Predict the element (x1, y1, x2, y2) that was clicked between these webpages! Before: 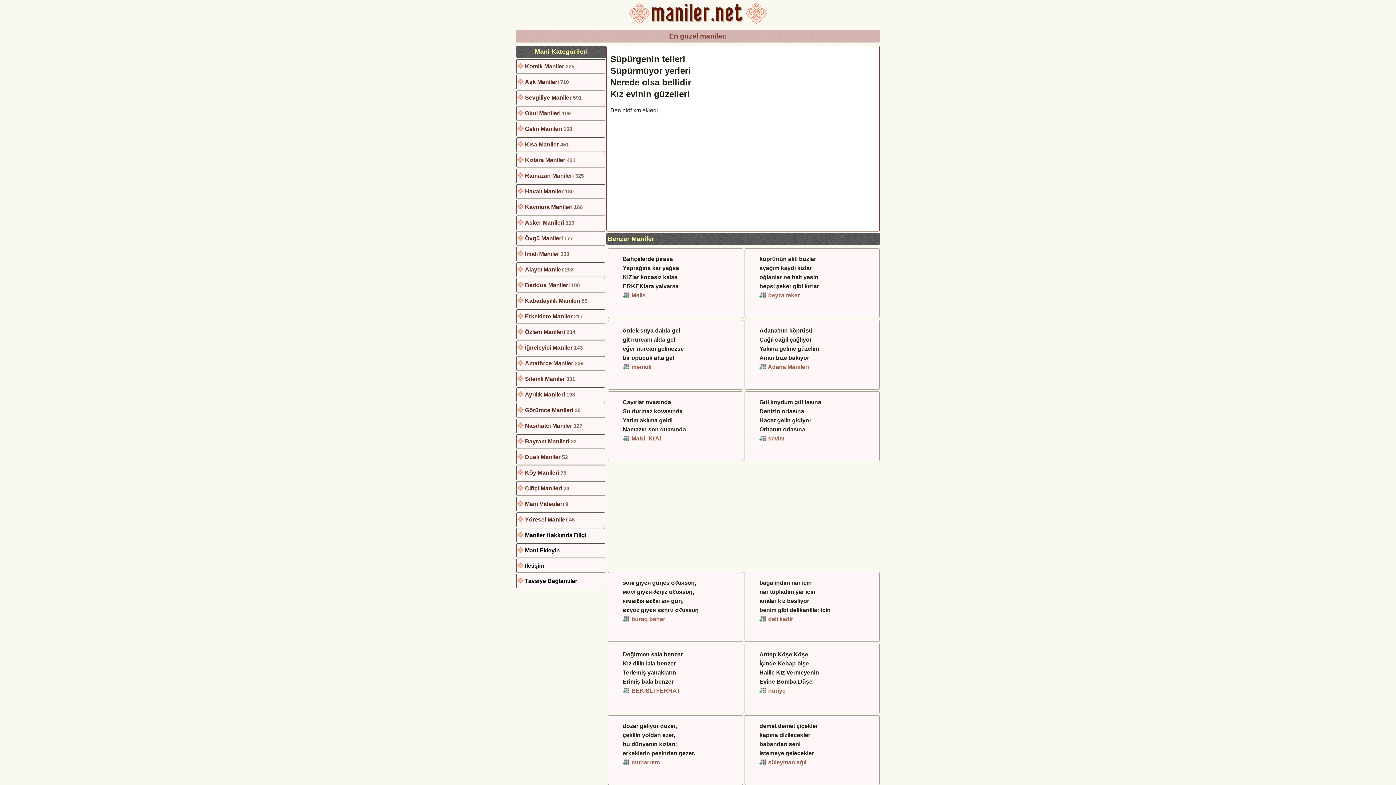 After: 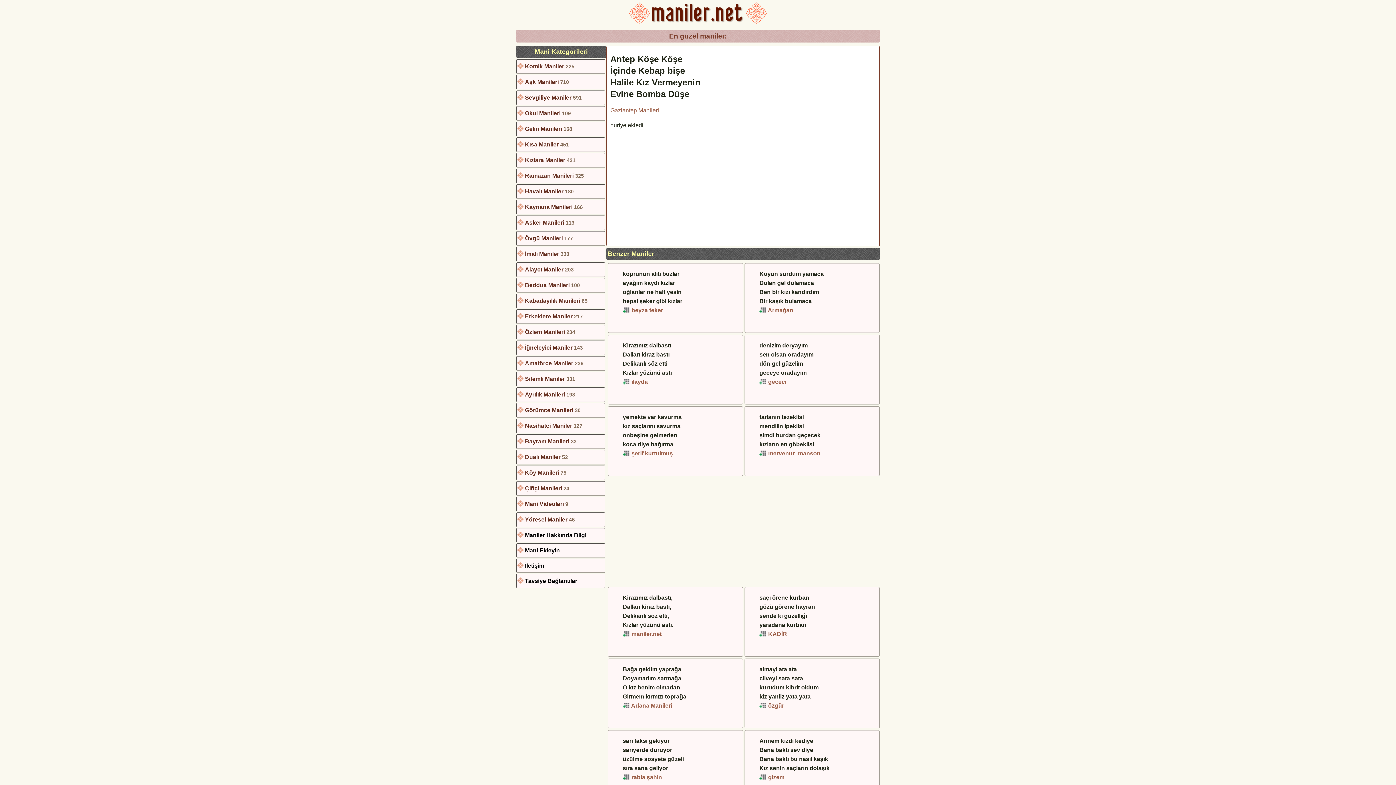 Action: label: nuriye bbox: (768, 688, 785, 694)